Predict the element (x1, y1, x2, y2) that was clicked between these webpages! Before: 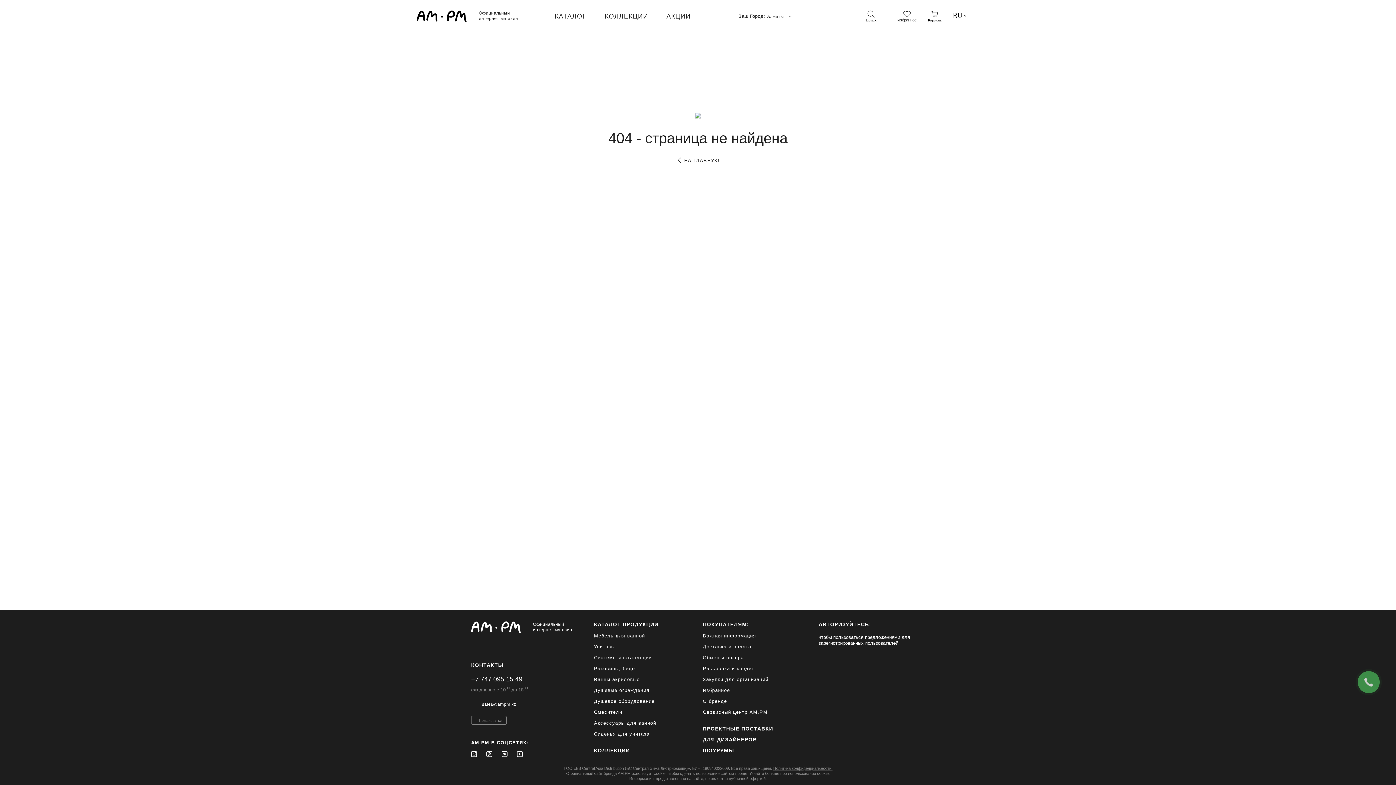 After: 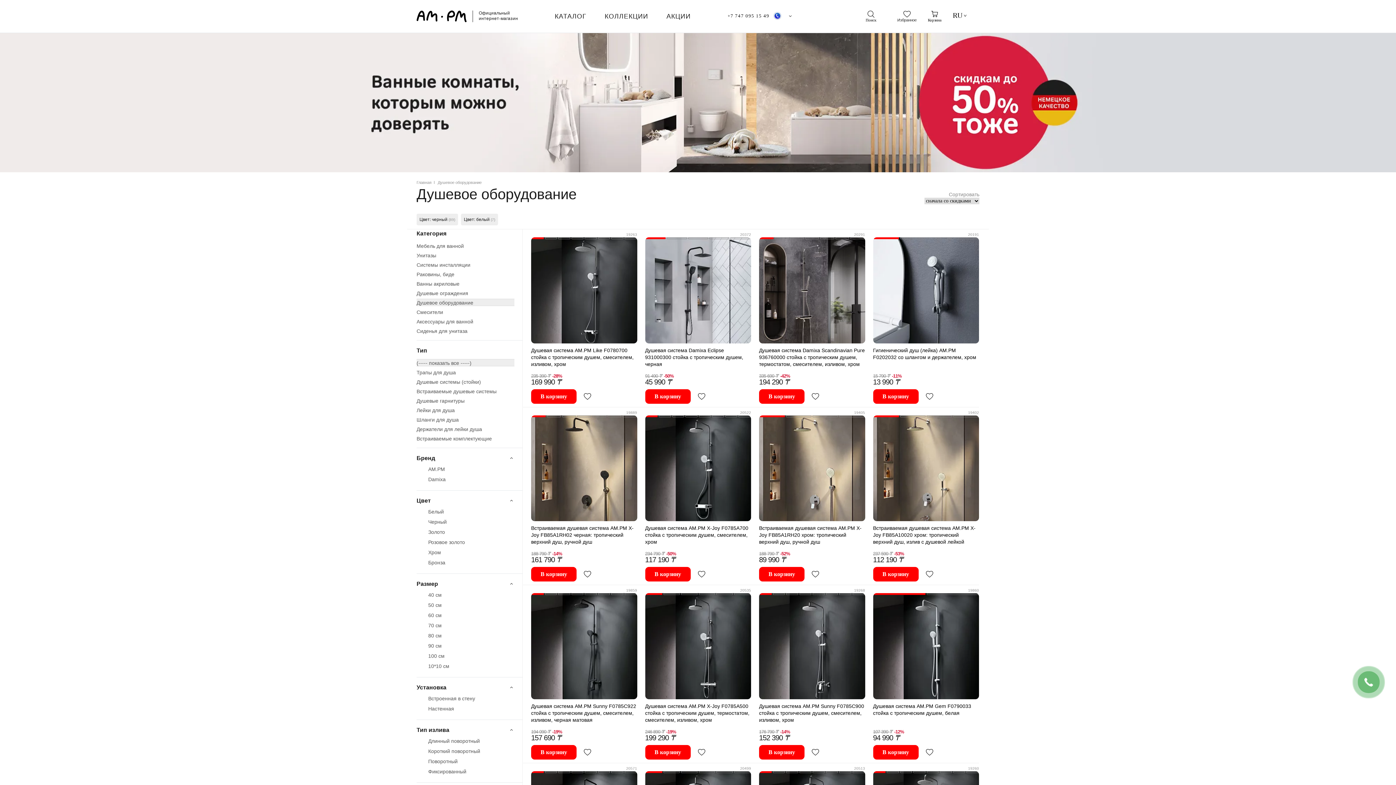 Action: bbox: (594, 698, 658, 704) label: Душевое оборудование